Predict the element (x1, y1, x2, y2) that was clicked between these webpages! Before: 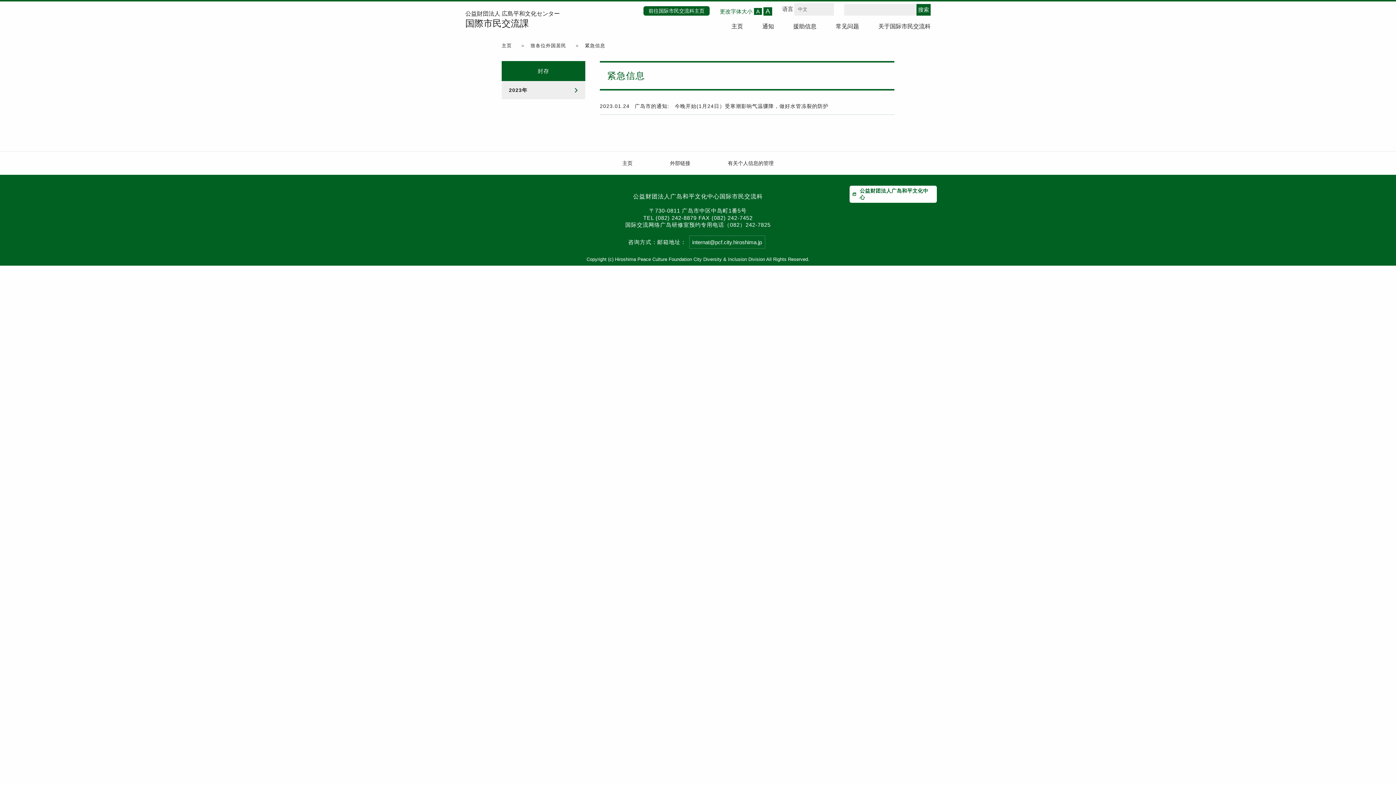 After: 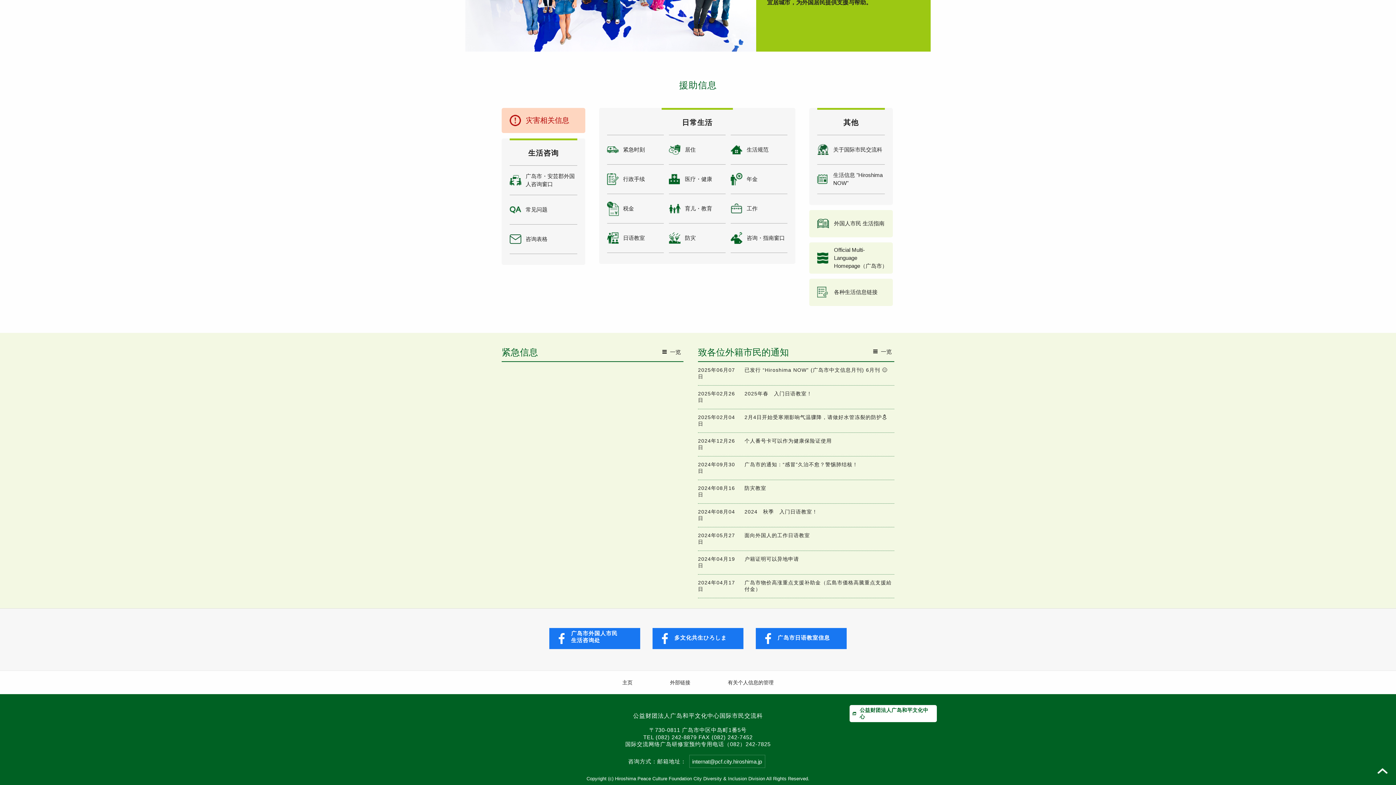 Action: label: 援助信息 bbox: (793, 23, 816, 29)